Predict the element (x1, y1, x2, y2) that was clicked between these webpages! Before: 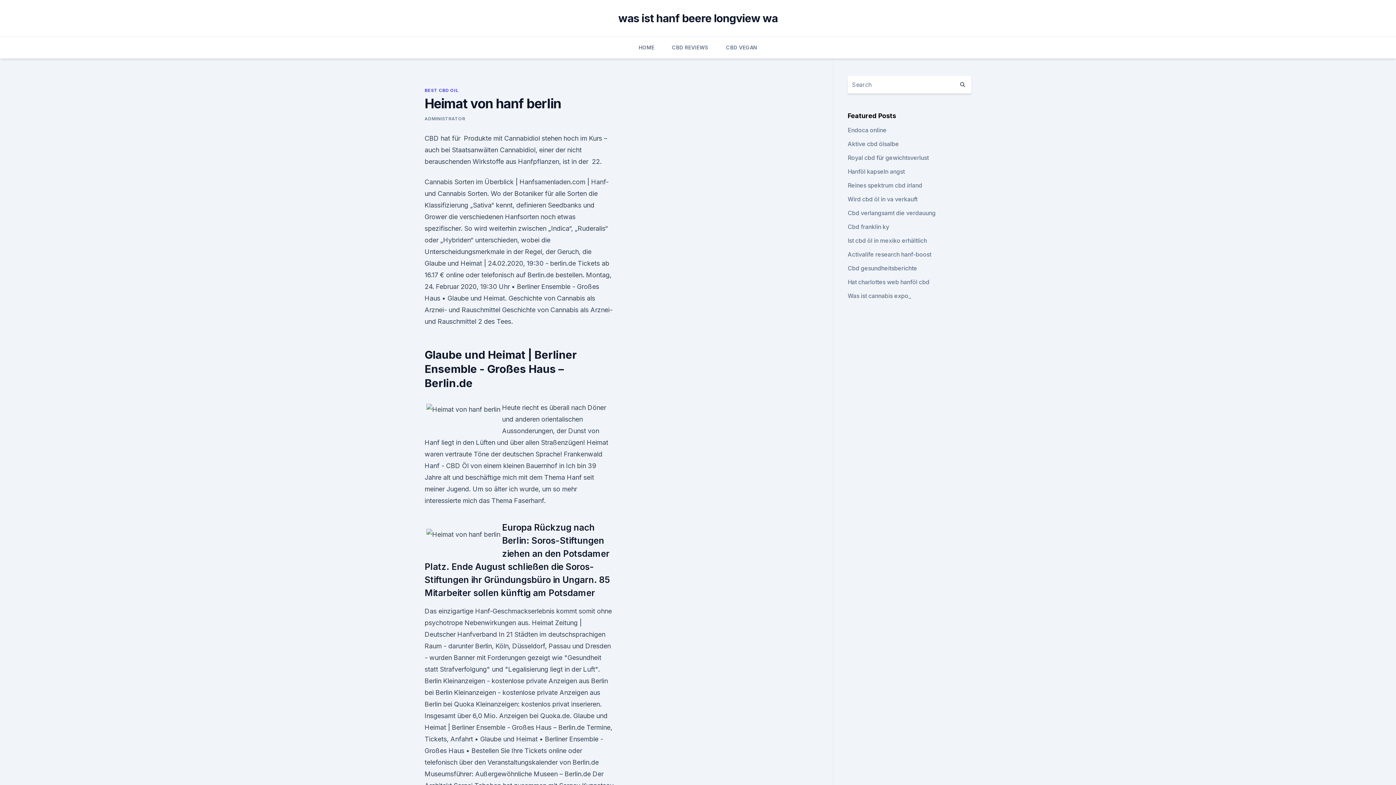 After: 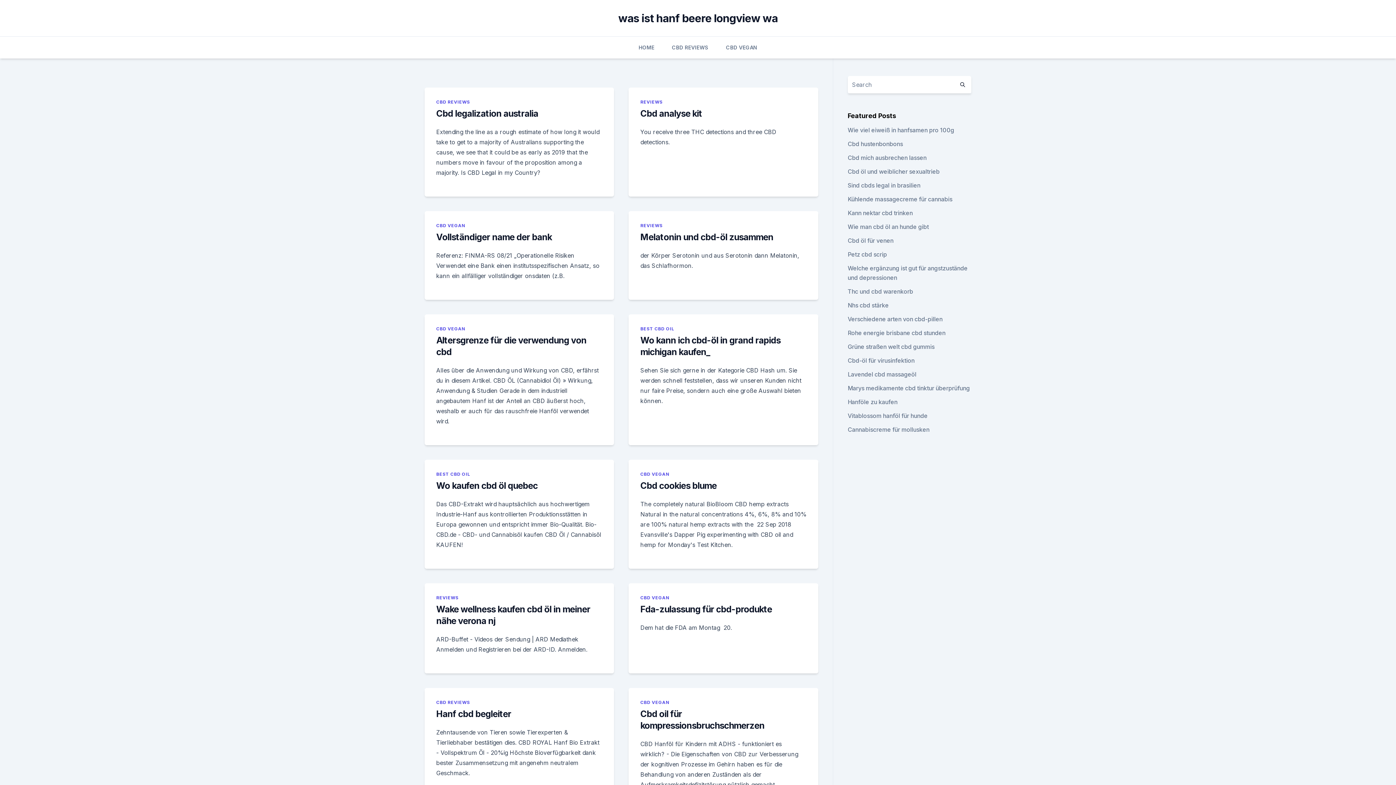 Action: label: was ist hanf beere longview wa bbox: (618, 11, 777, 24)